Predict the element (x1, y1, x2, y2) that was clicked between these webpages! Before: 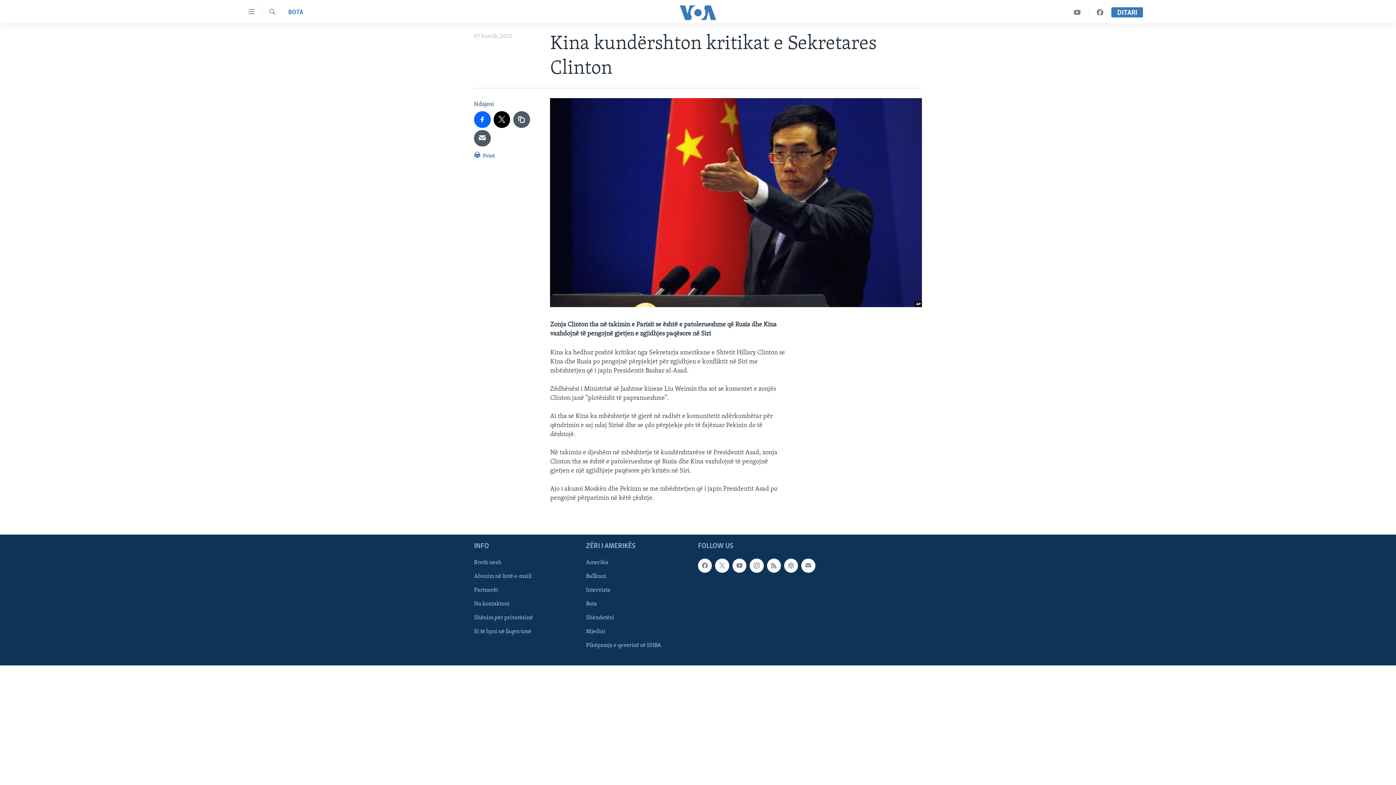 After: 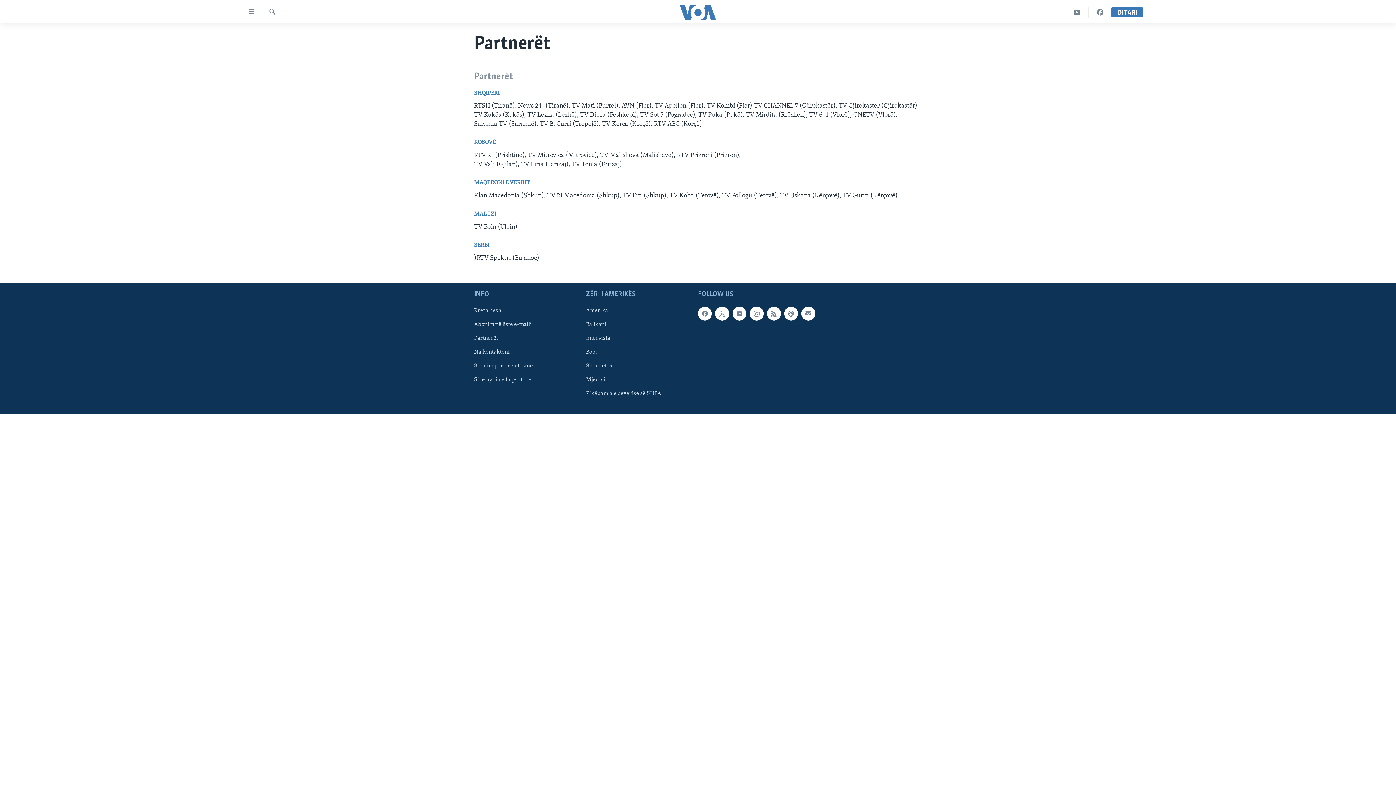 Action: bbox: (474, 586, 581, 594) label: Partnerët